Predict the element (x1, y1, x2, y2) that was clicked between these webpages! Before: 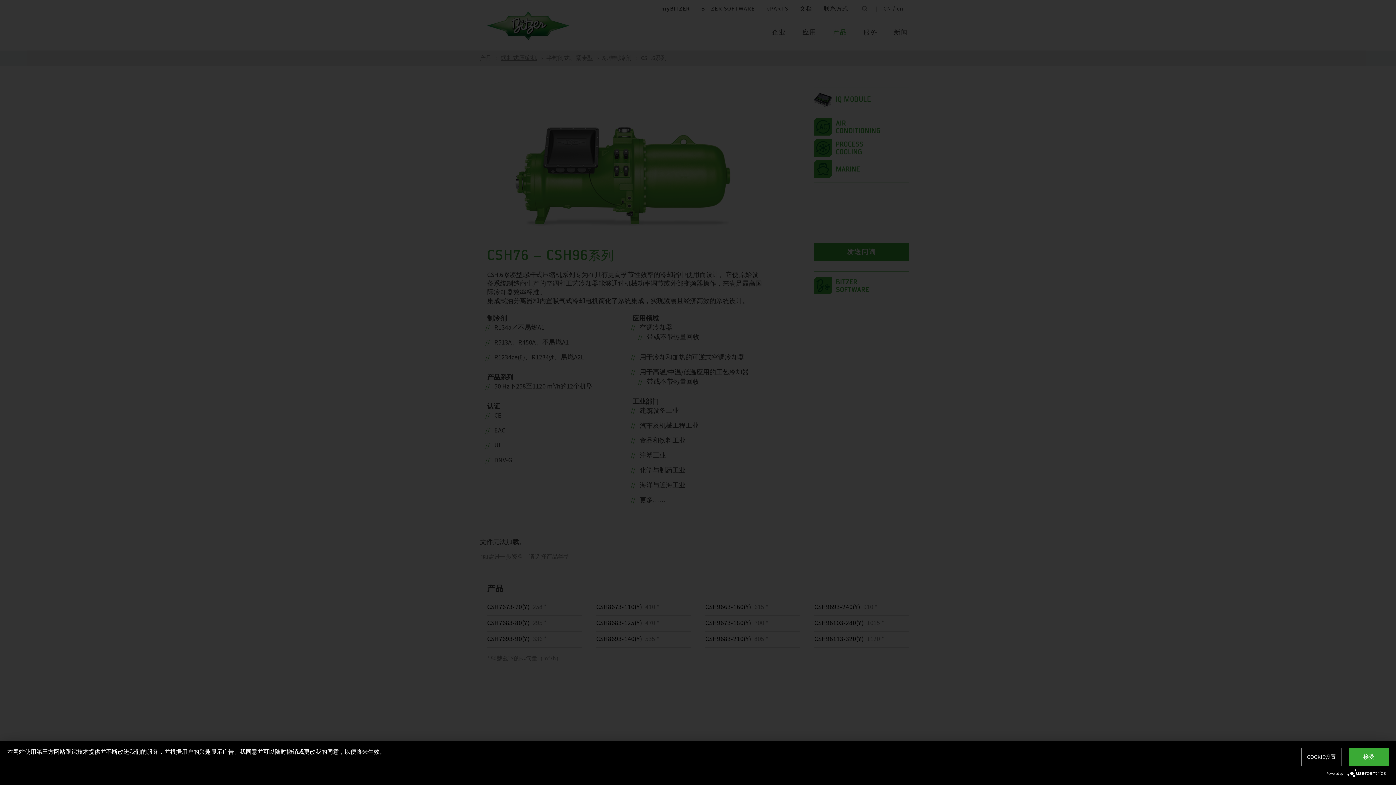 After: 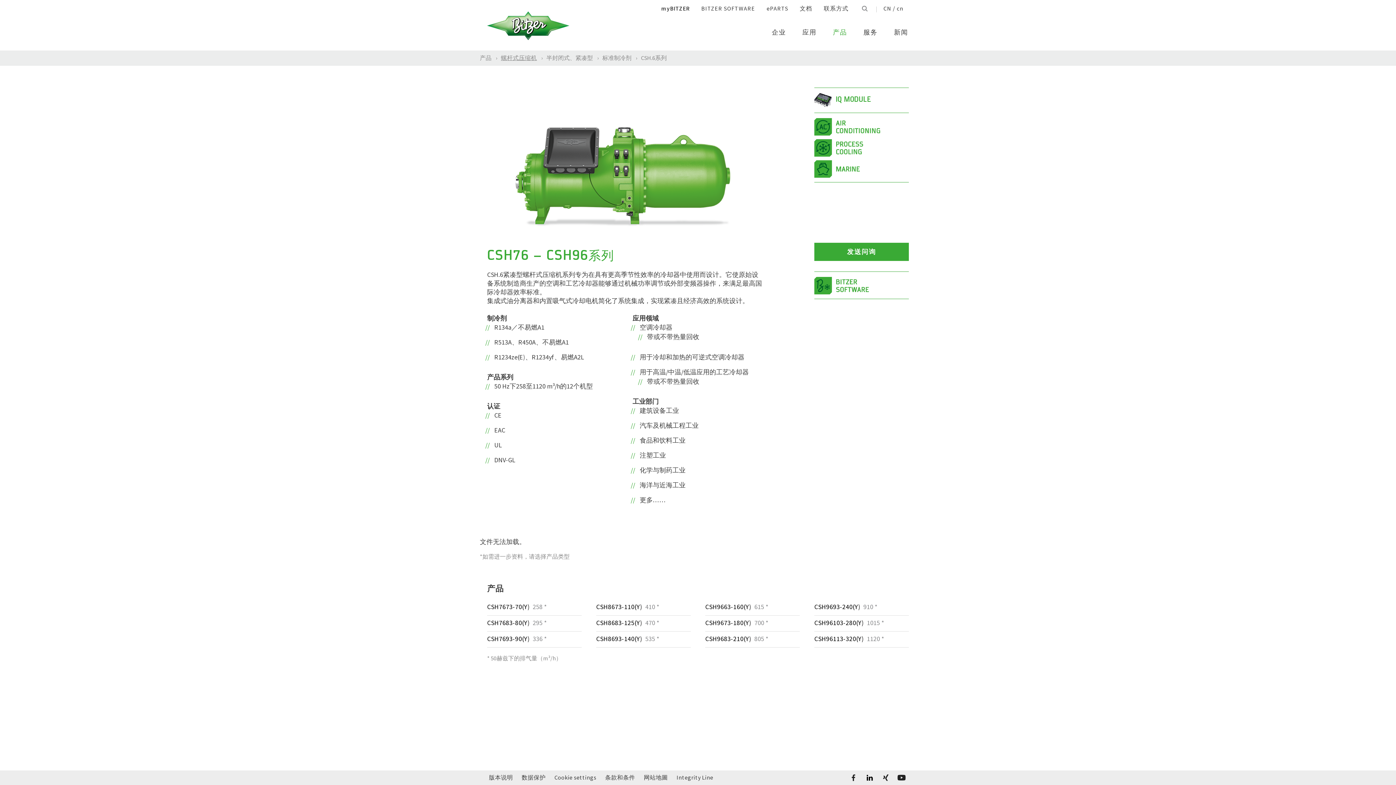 Action: label: 接受 bbox: (1349, 748, 1389, 766)